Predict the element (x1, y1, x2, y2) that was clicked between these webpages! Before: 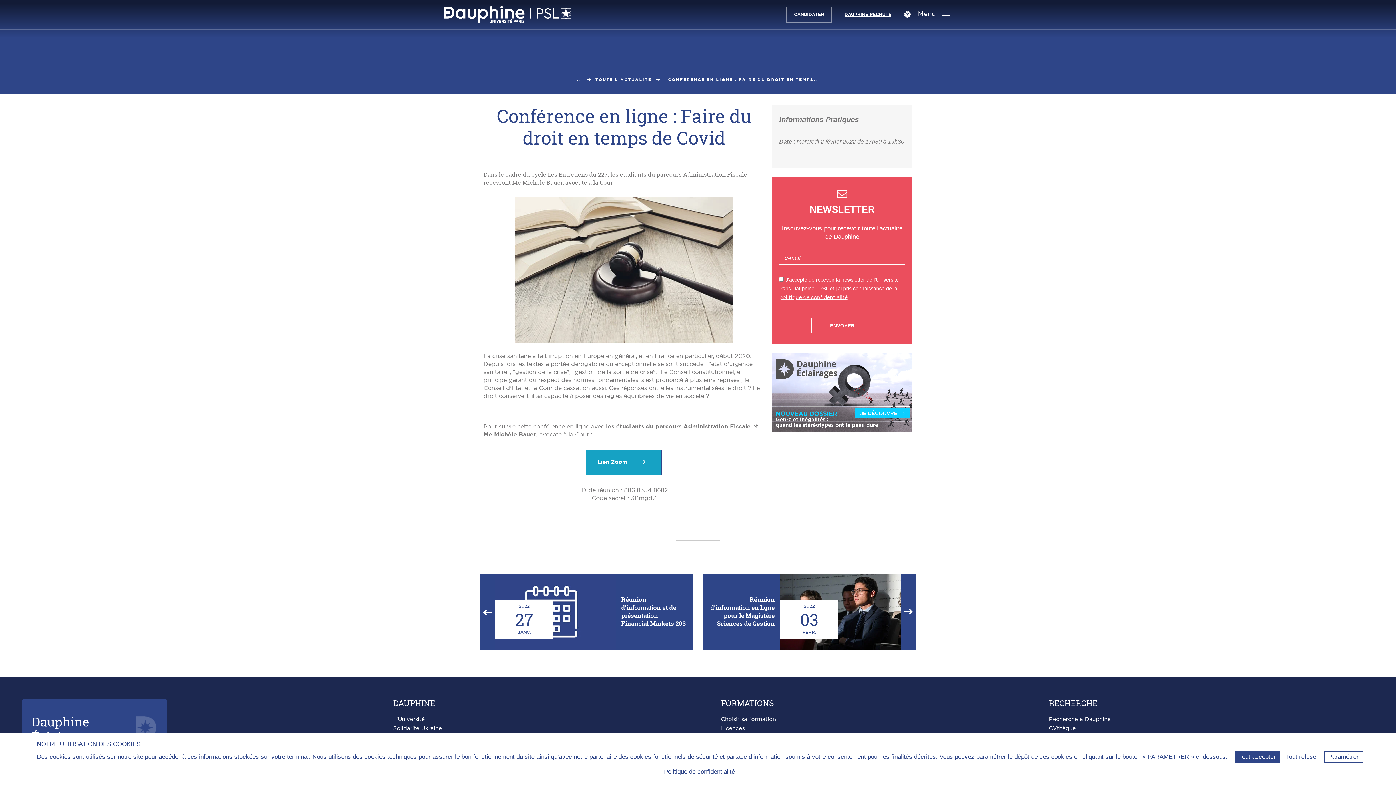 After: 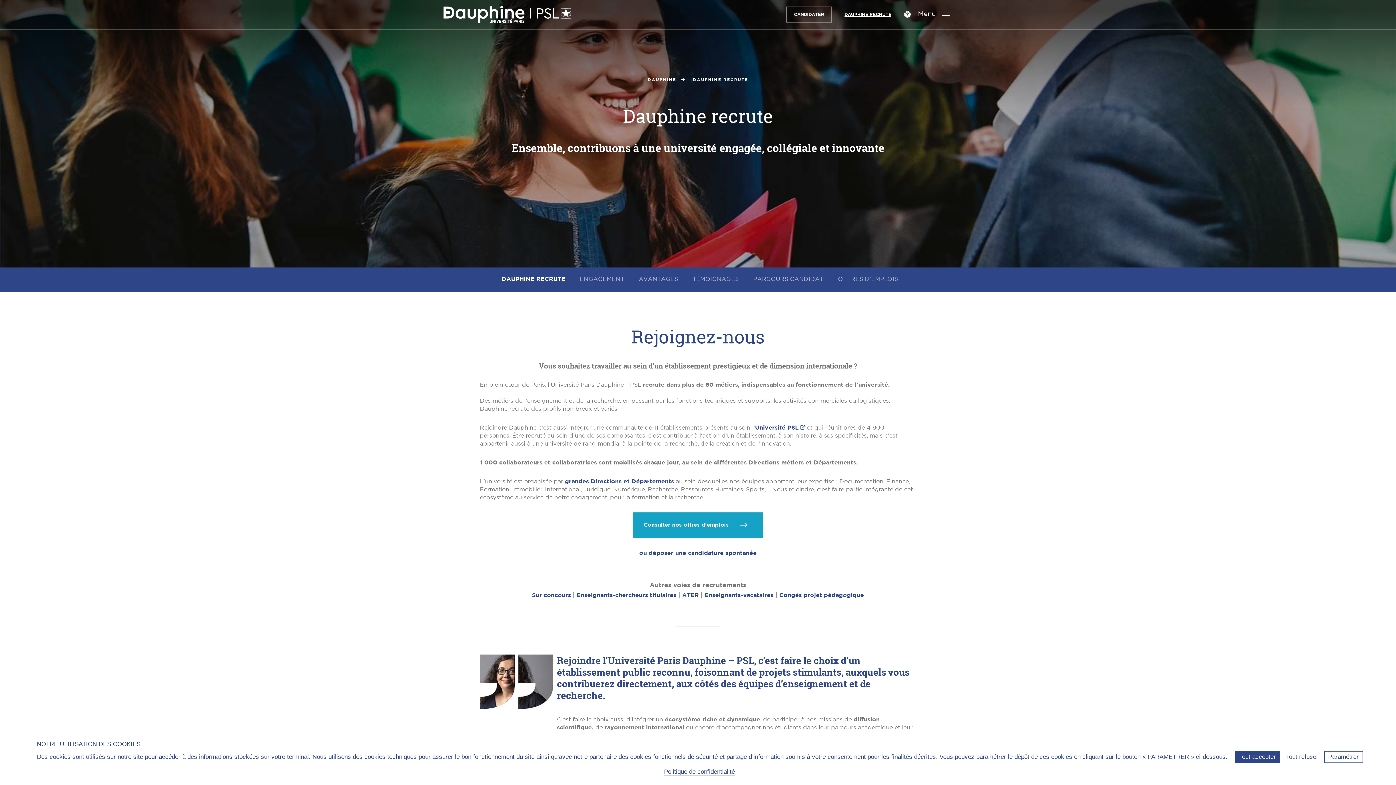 Action: label: DAUPHINE RECRUTE bbox: (837, 0, 898, 29)